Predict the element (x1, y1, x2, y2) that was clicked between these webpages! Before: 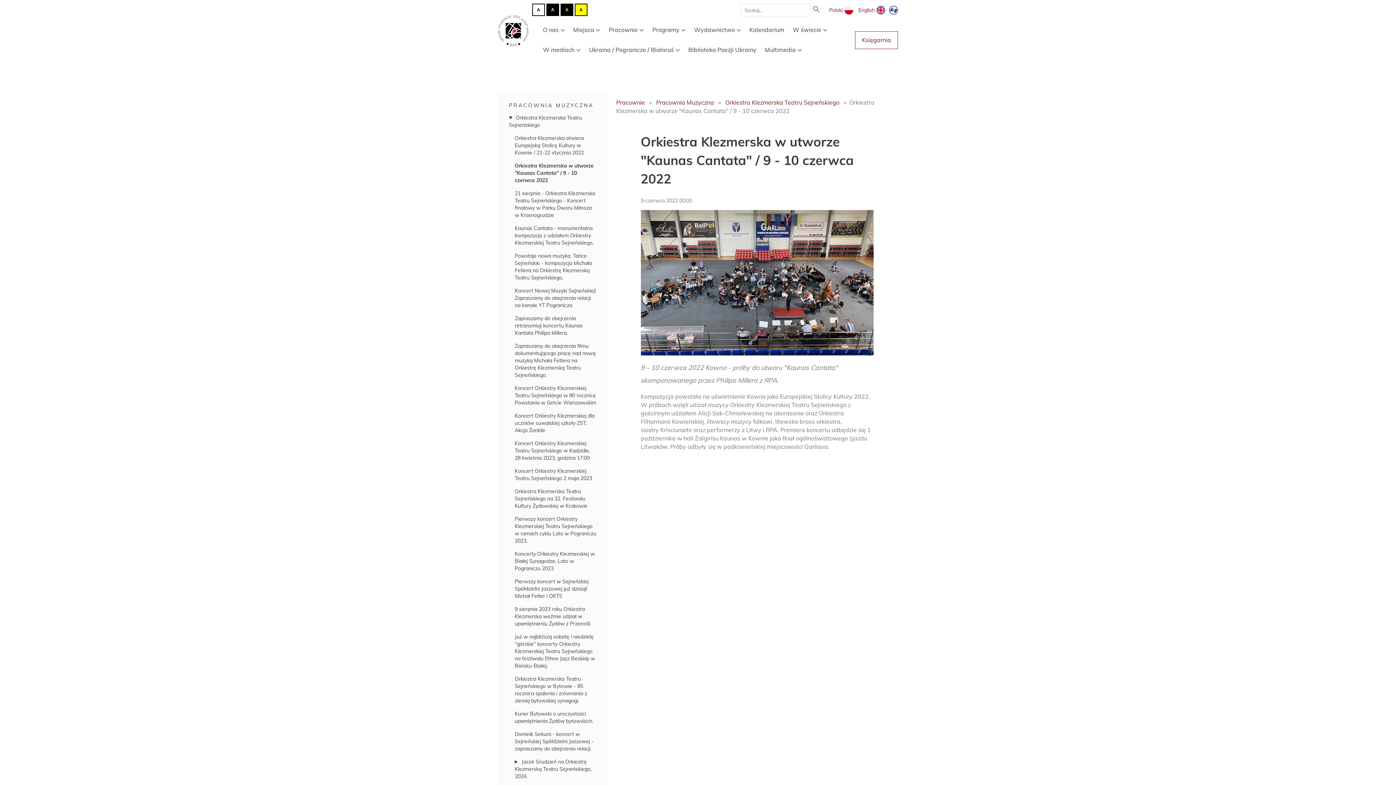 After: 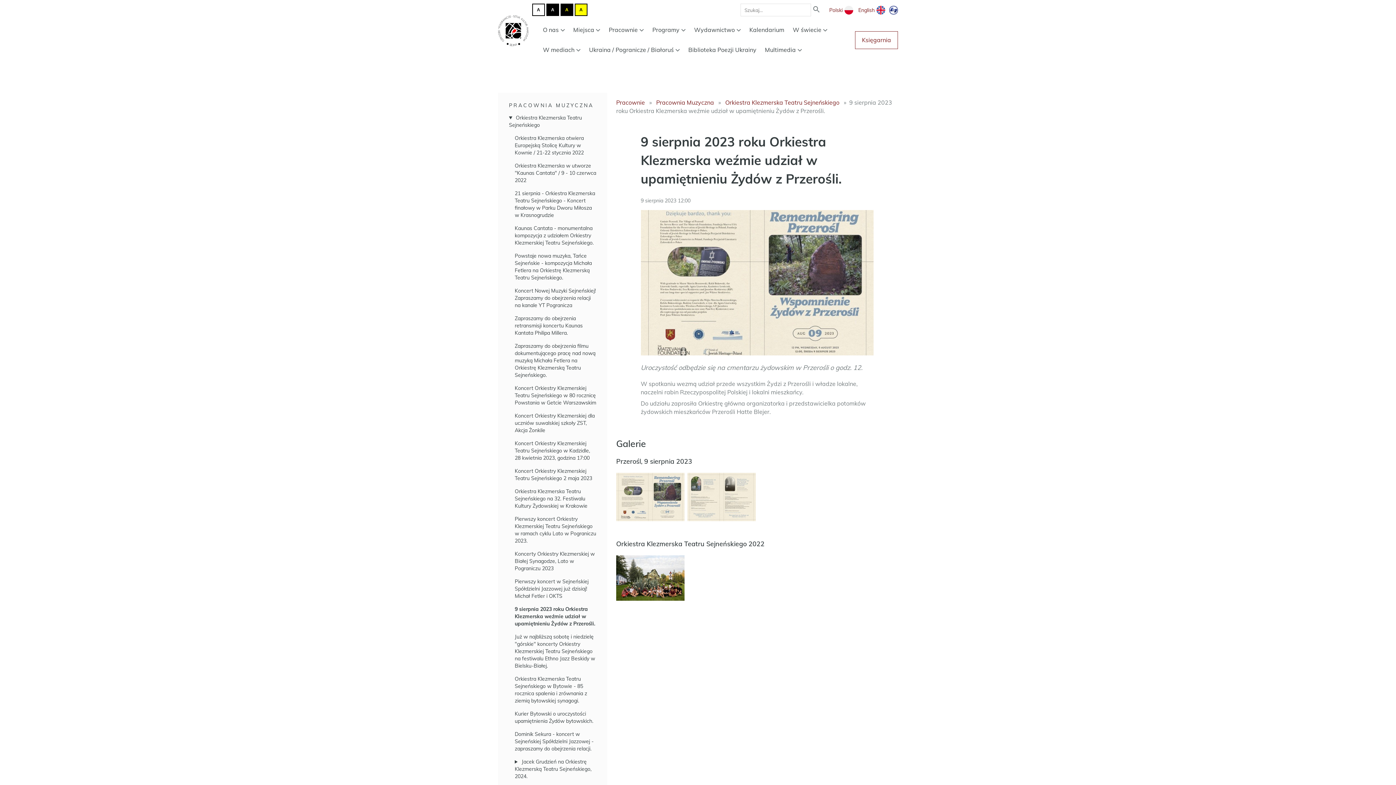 Action: bbox: (514, 606, 591, 627) label: 9 sierpnia 2023 roku Orkiestra Klezmerska weźmie udział w upamiętnieniu Żydów z Przerośli.